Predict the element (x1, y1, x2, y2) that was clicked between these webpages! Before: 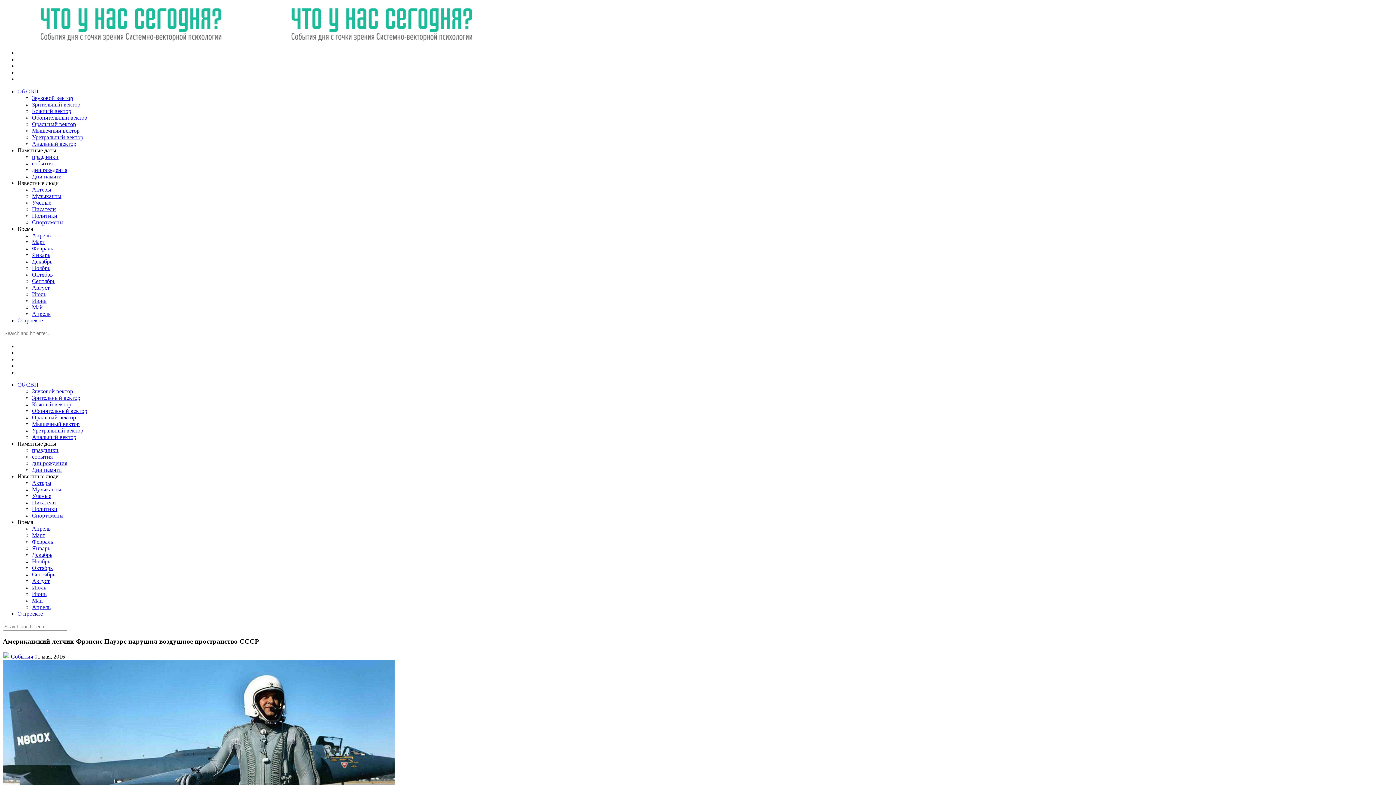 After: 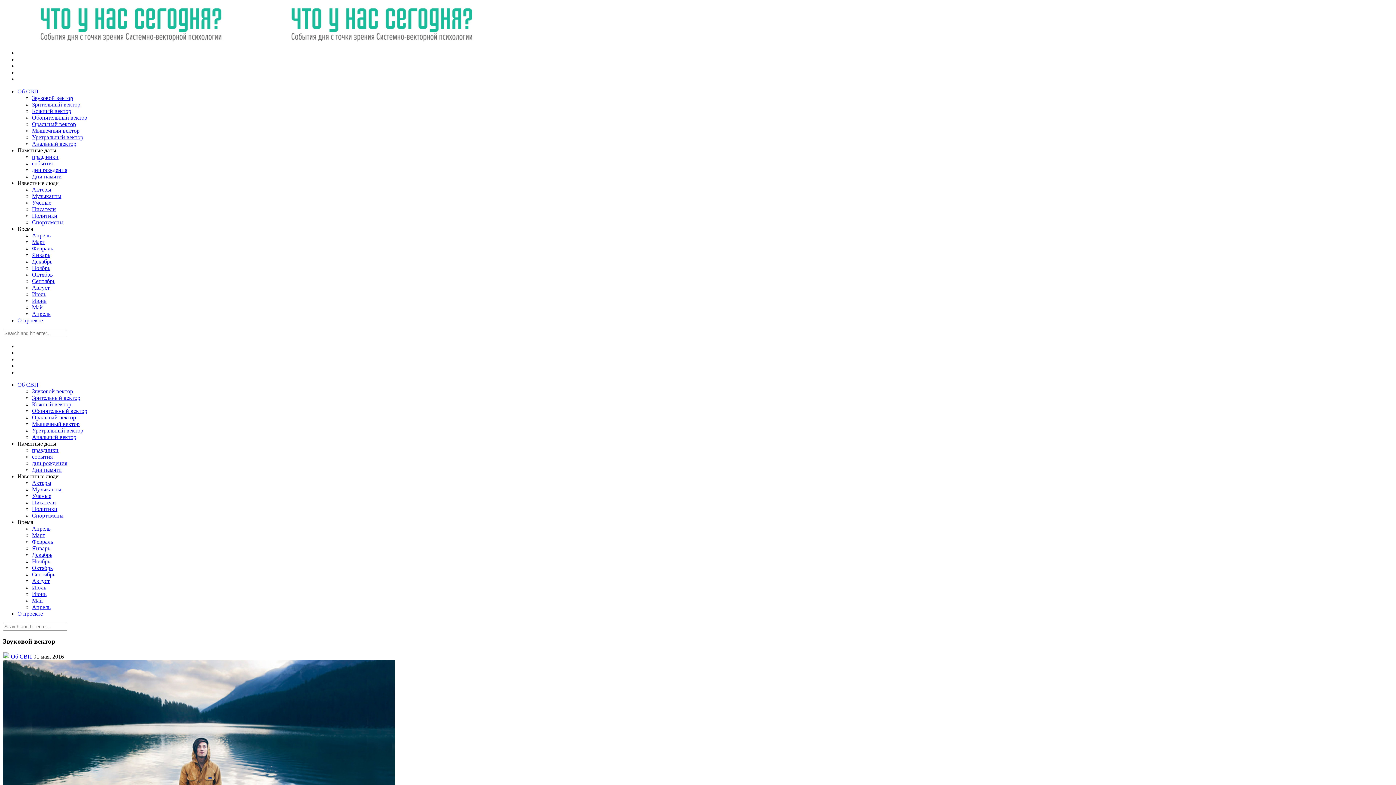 Action: bbox: (32, 388, 73, 394) label: Звуковой вектор